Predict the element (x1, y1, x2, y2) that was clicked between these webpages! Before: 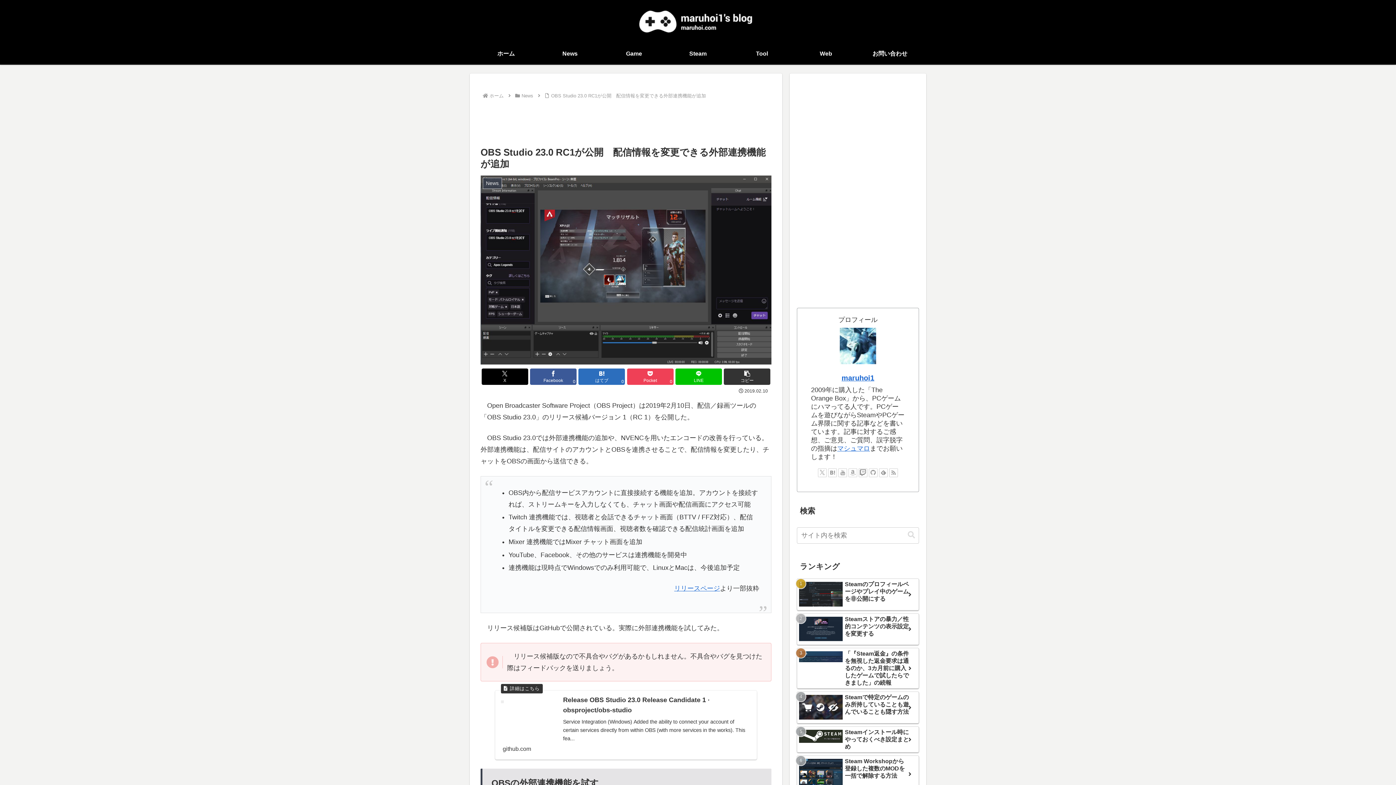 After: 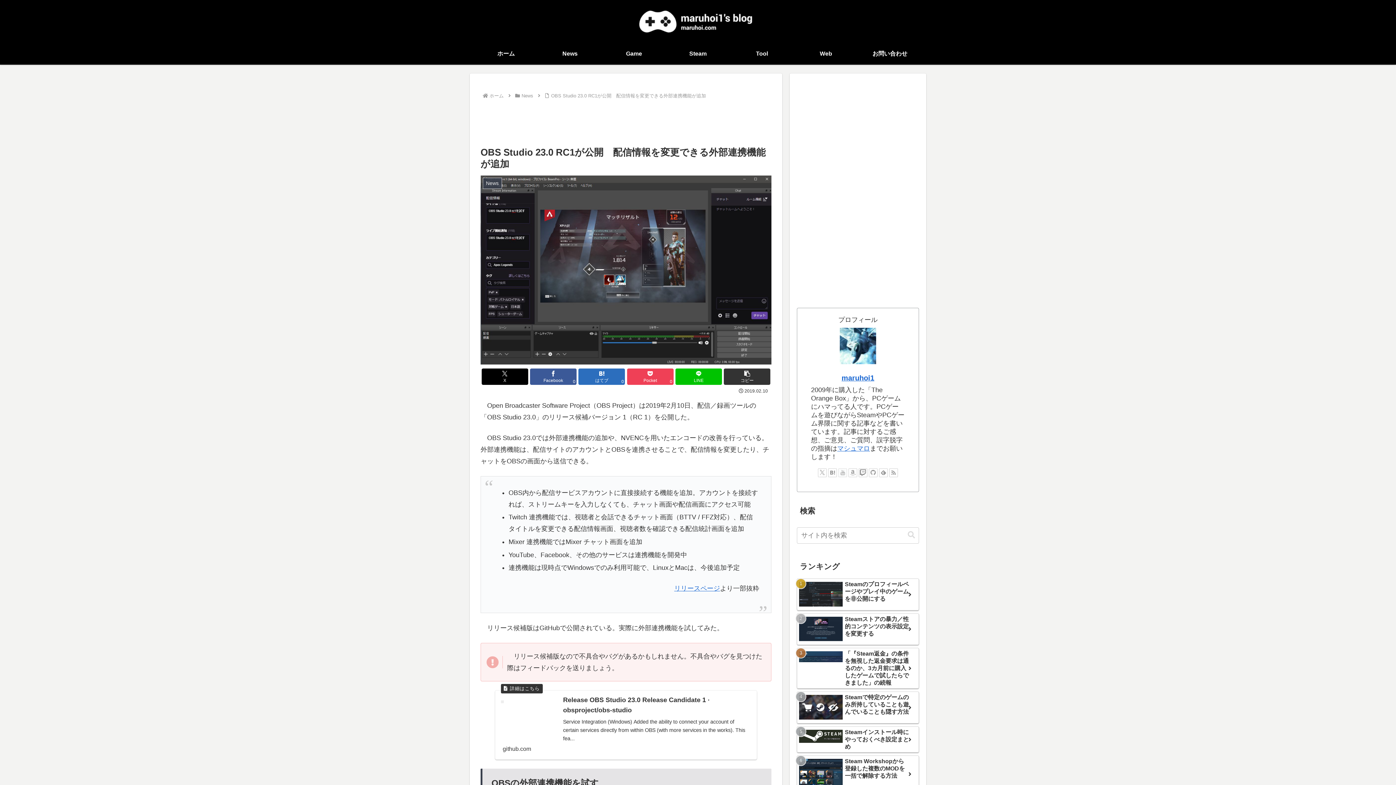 Action: label: YouTubeをフォロー bbox: (838, 468, 847, 477)